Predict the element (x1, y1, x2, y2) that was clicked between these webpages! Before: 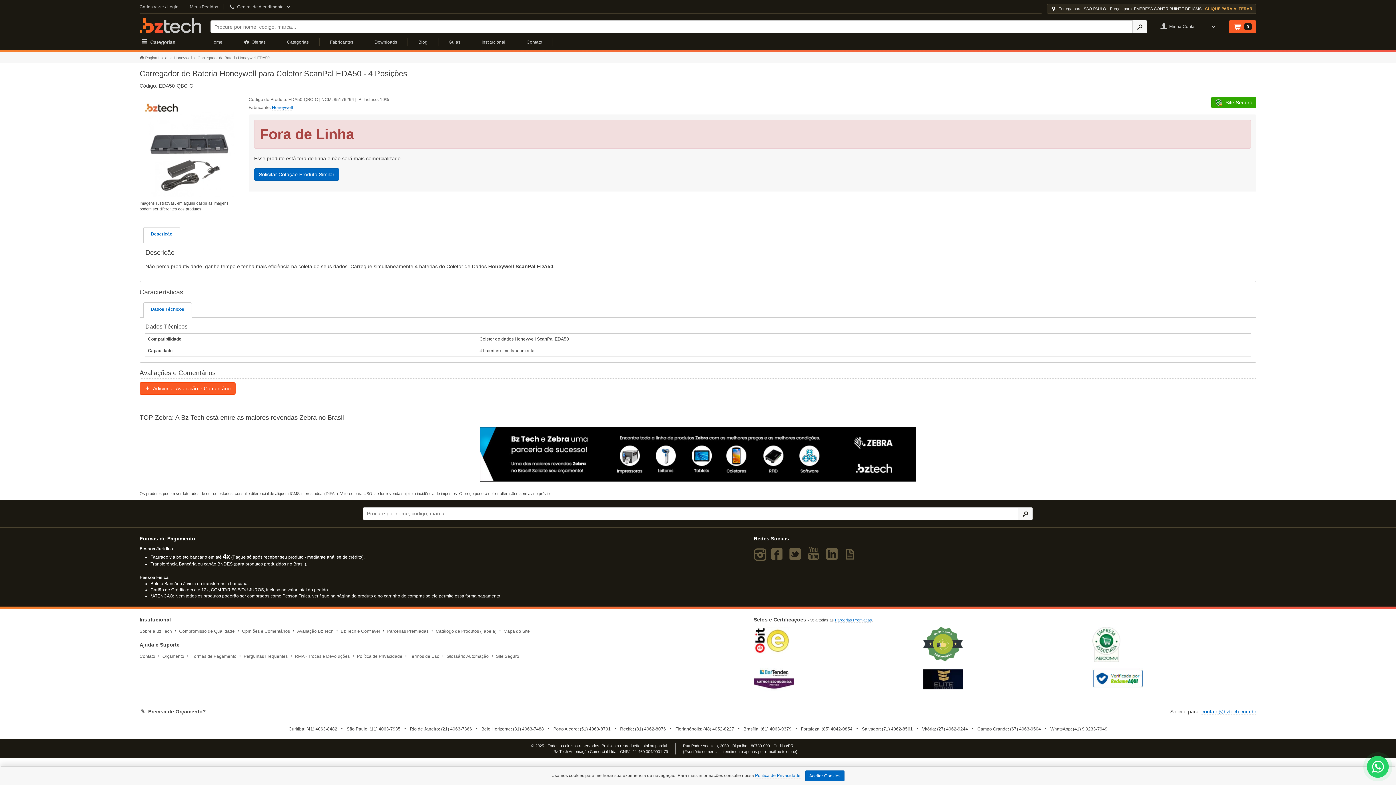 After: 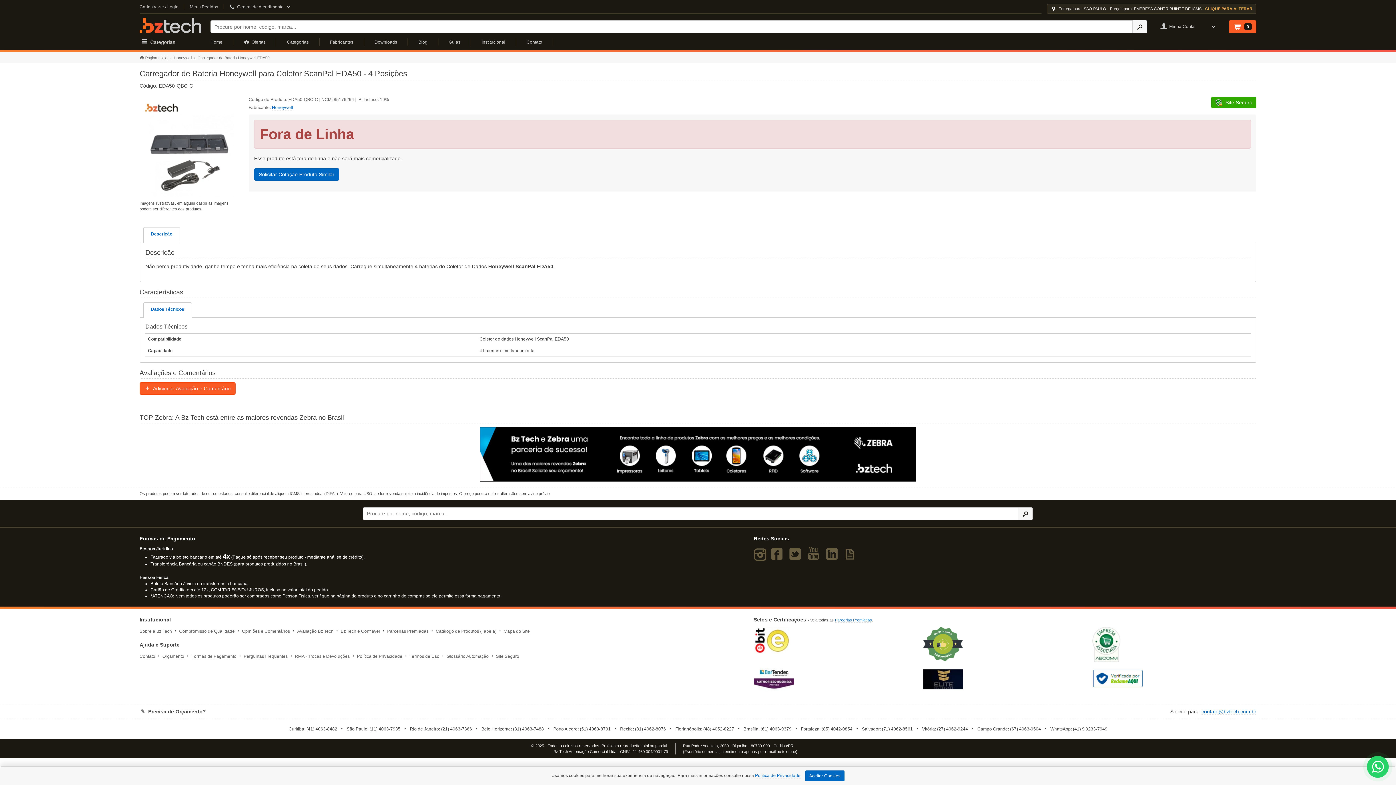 Action: label: Dados Técnicos bbox: (143, 302, 191, 316)